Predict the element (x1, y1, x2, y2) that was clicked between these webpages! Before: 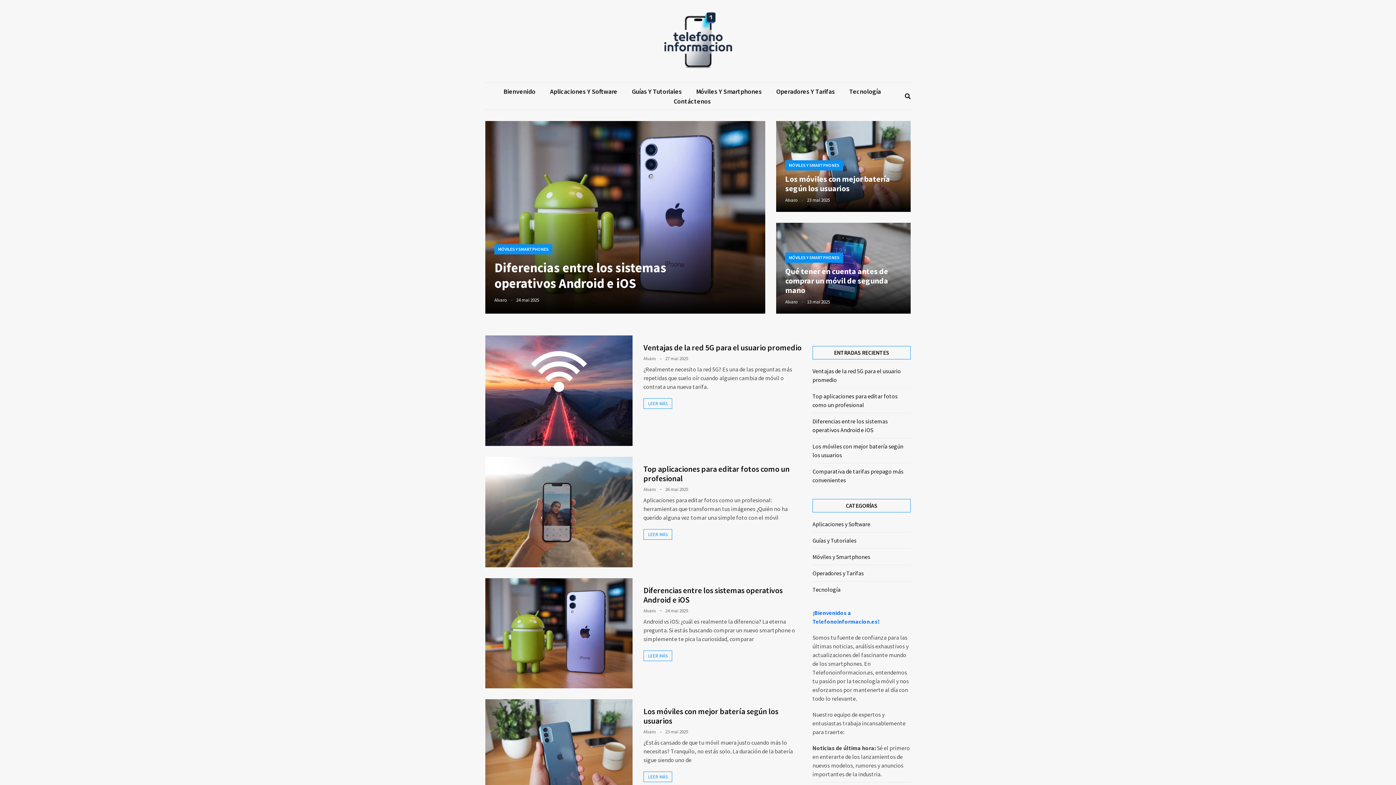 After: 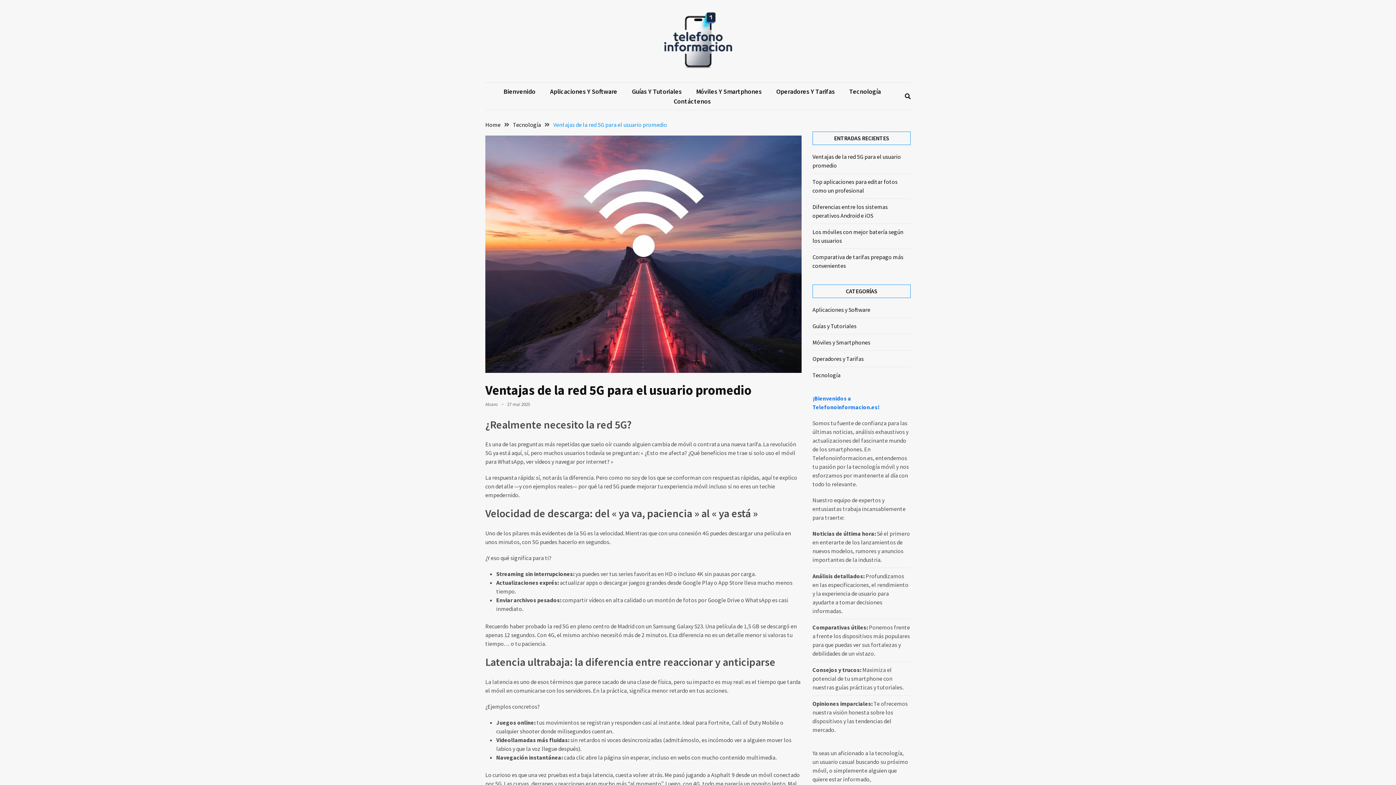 Action: bbox: (485, 335, 632, 446)